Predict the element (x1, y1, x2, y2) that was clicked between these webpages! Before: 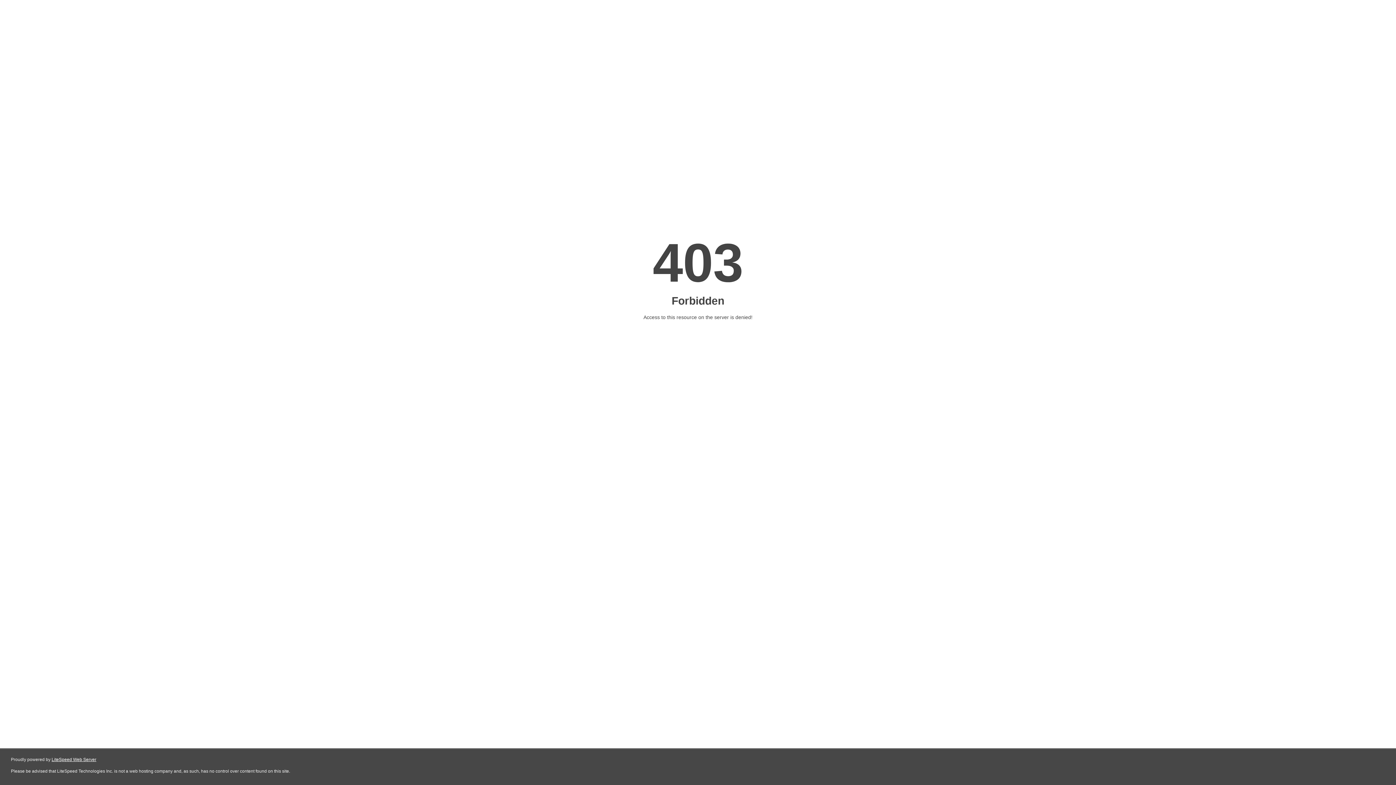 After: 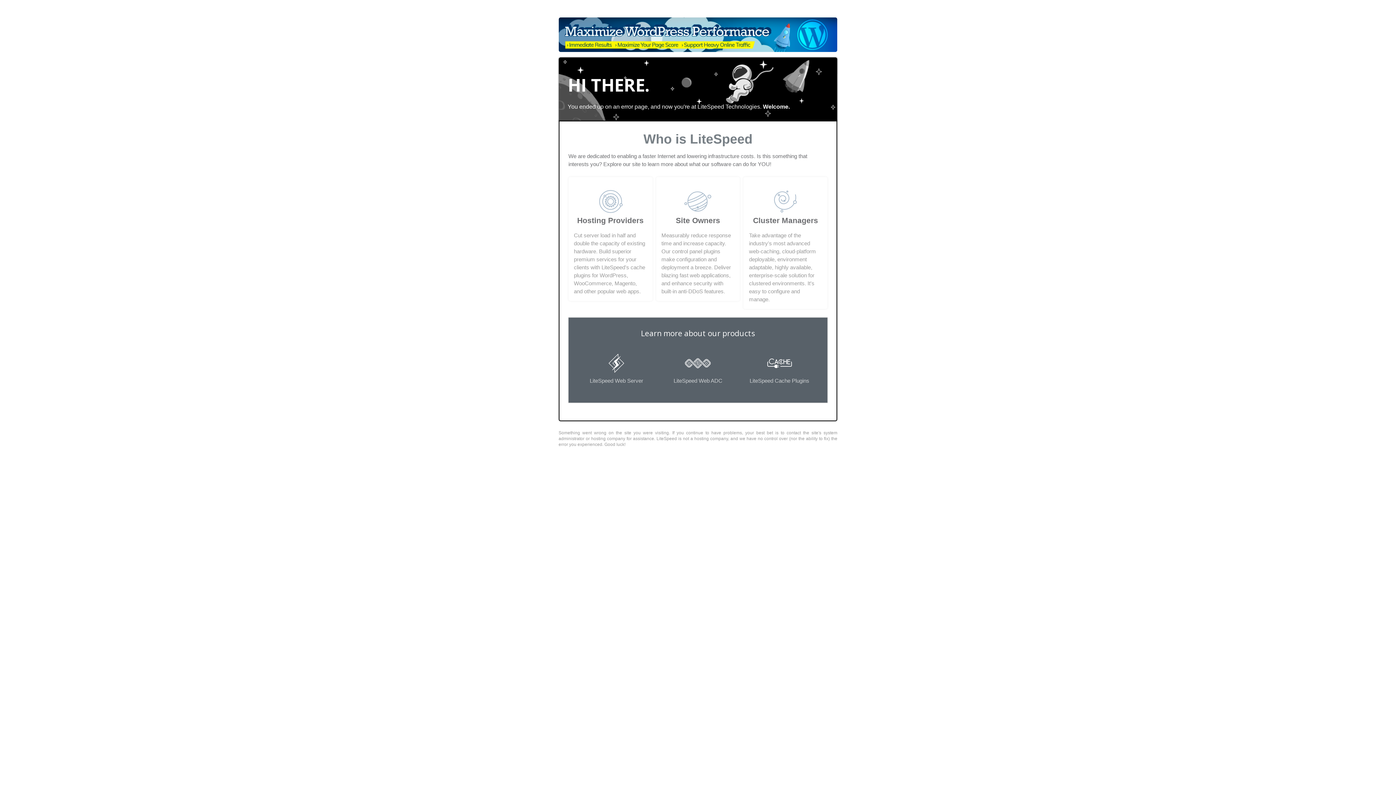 Action: bbox: (51, 757, 96, 762) label: LiteSpeed Web Server